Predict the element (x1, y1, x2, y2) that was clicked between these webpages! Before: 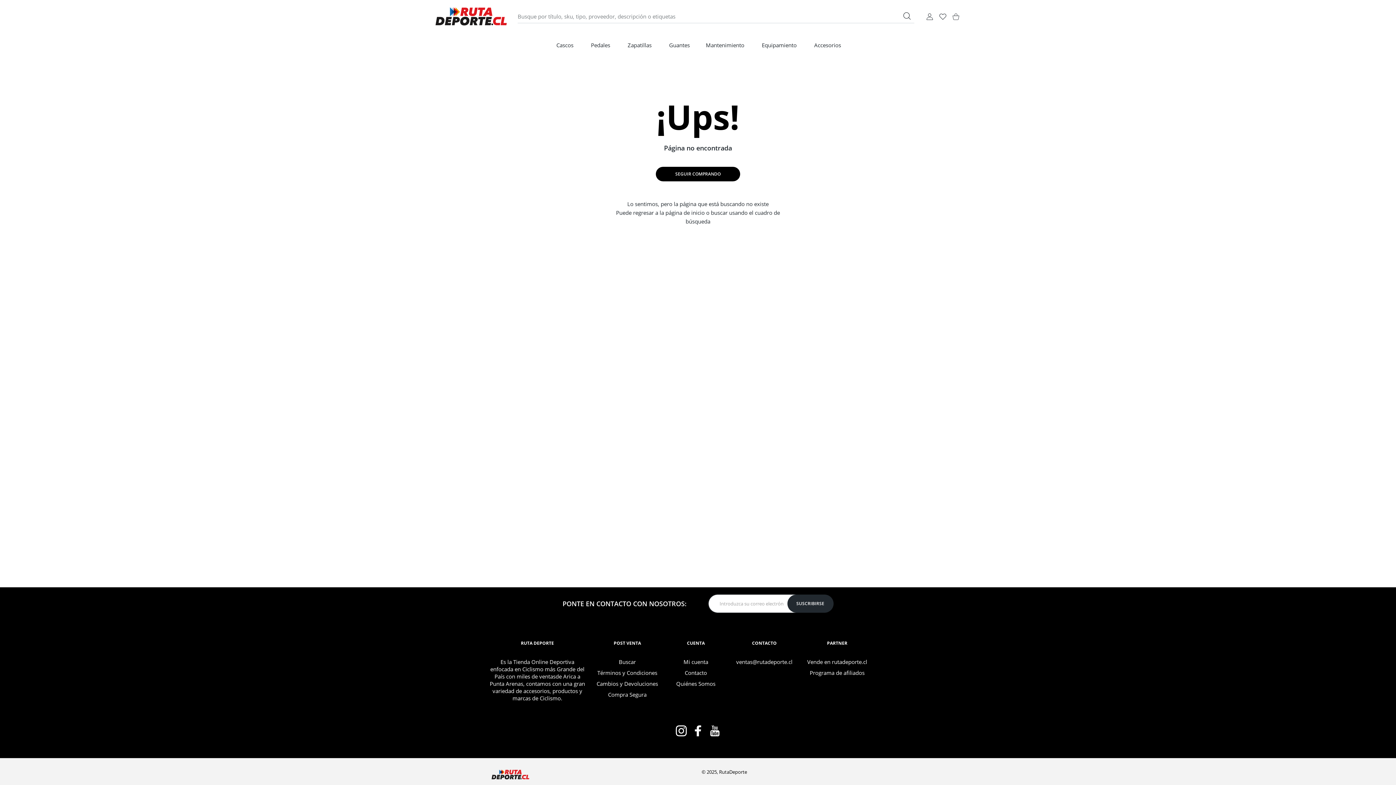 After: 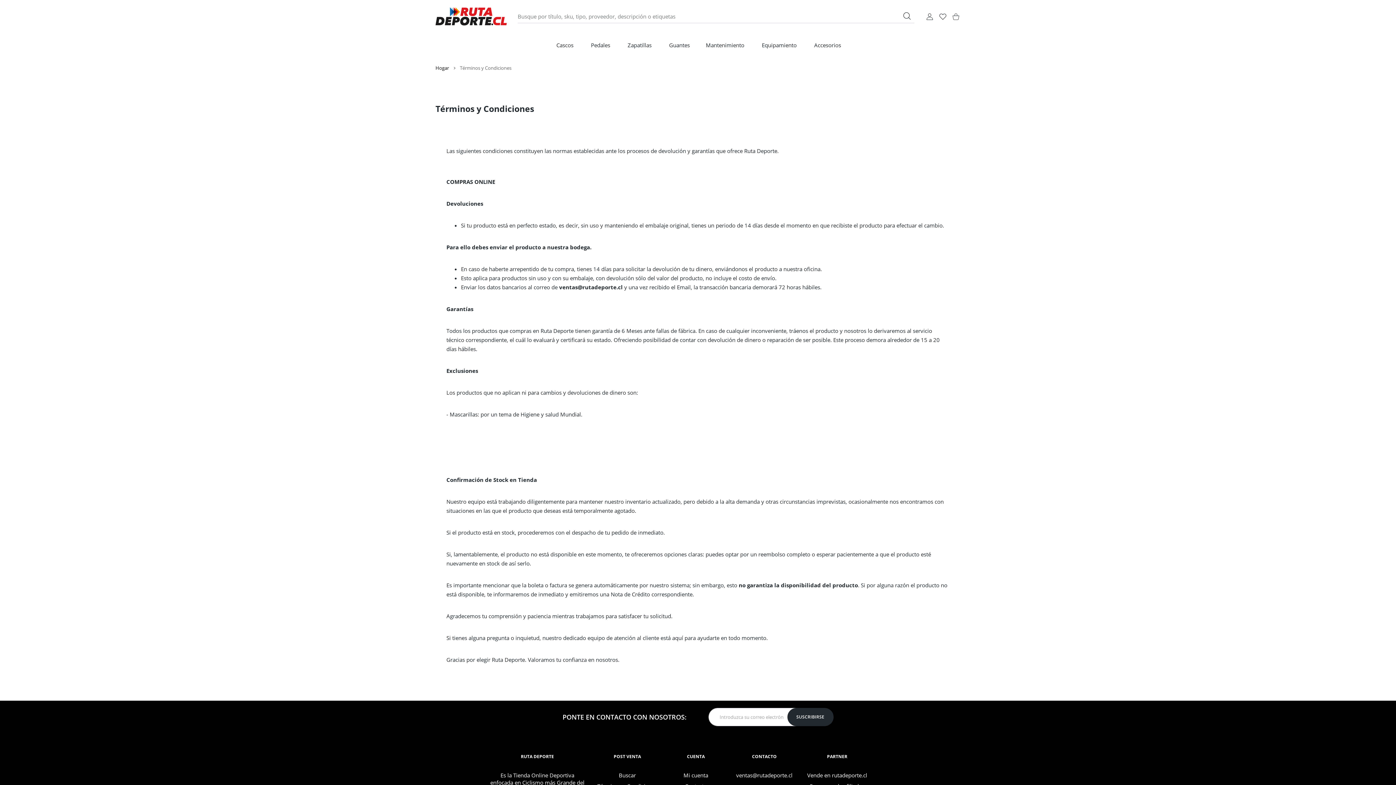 Action: bbox: (597, 669, 657, 676) label: Términos y Condiciones